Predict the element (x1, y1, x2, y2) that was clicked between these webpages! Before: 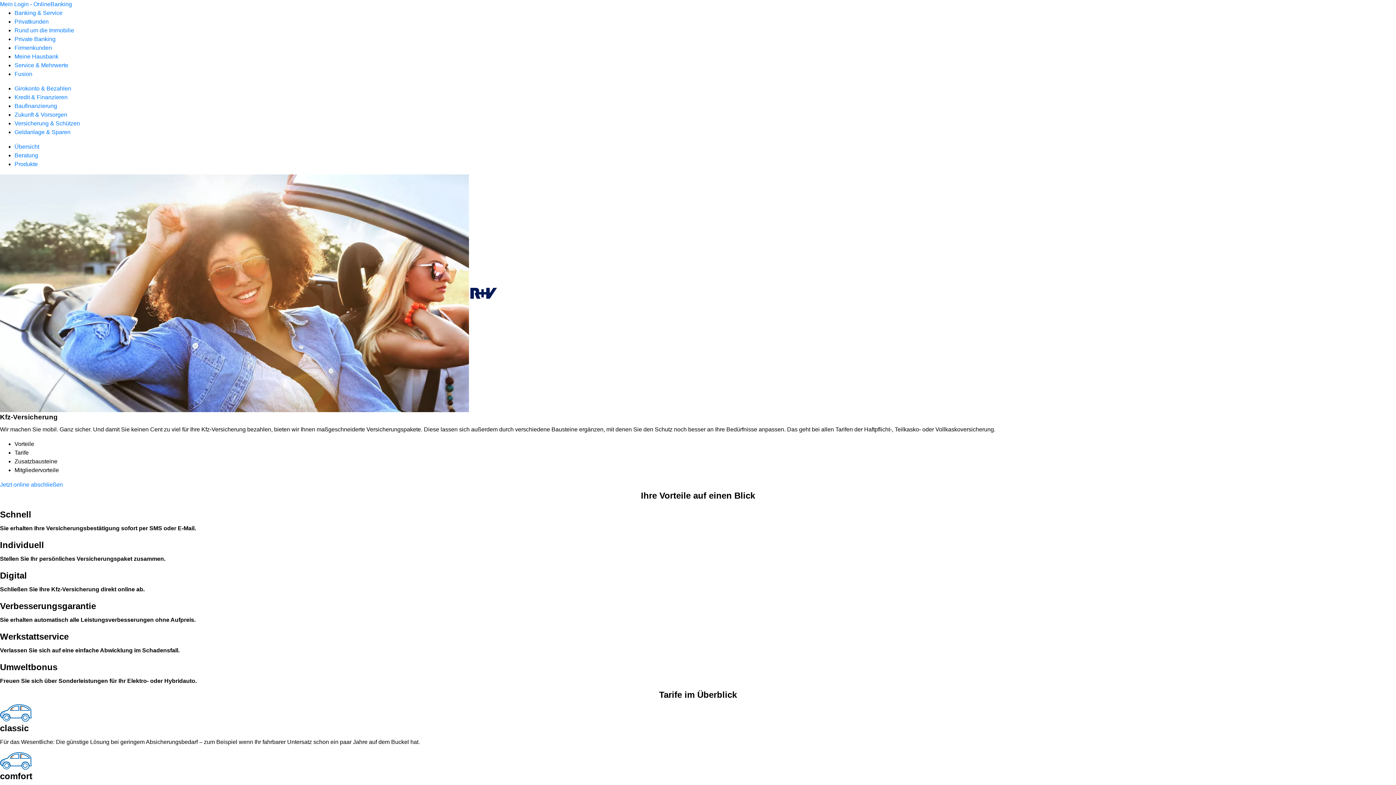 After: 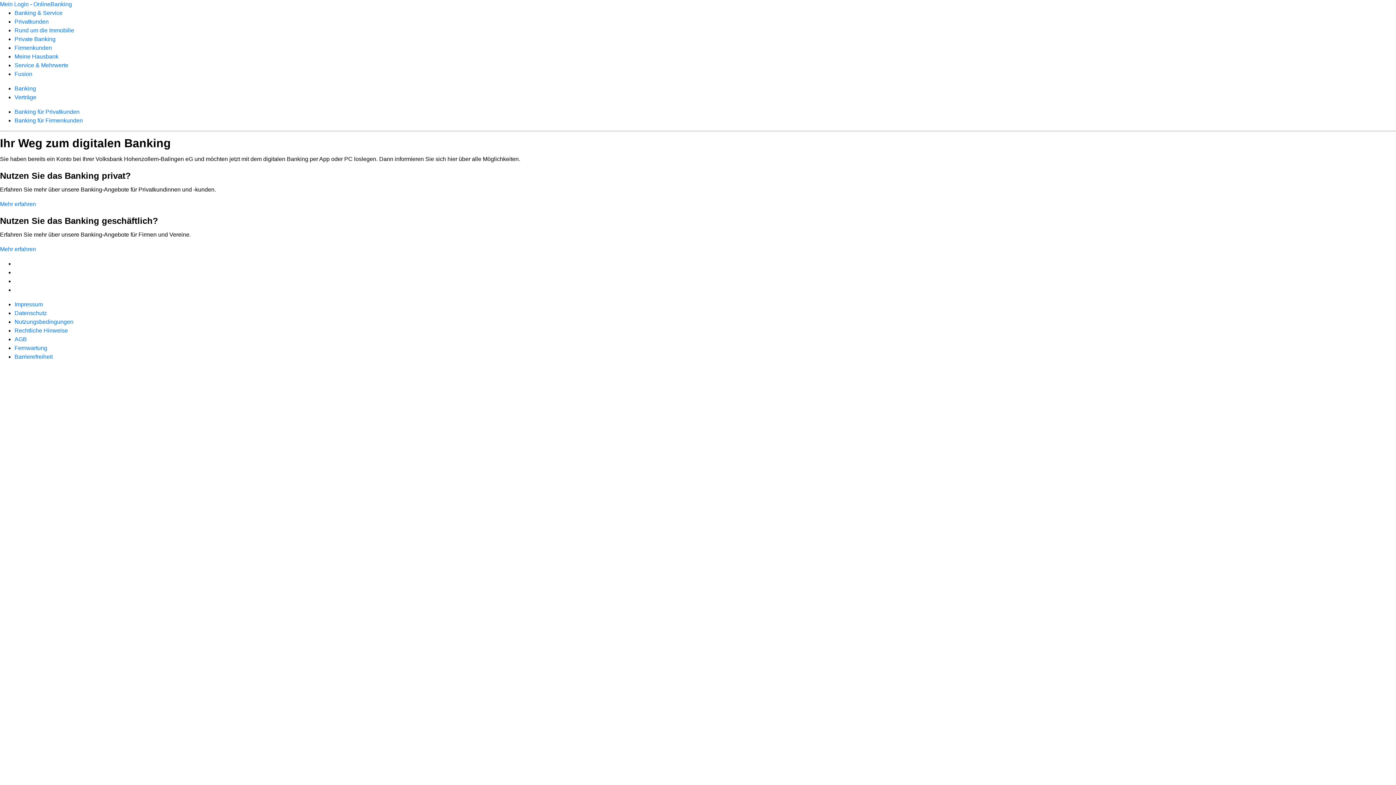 Action: bbox: (14, 9, 62, 16) label: Banking & Service